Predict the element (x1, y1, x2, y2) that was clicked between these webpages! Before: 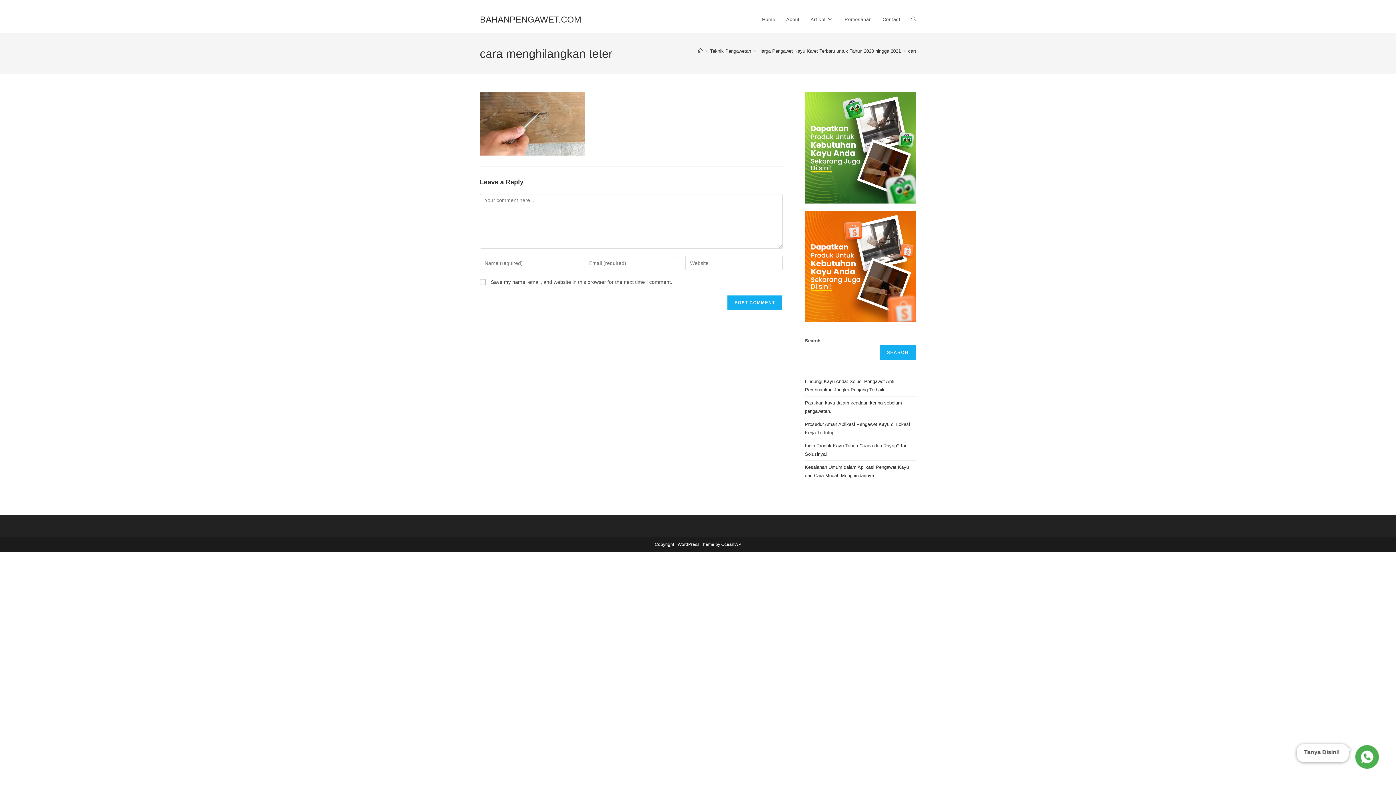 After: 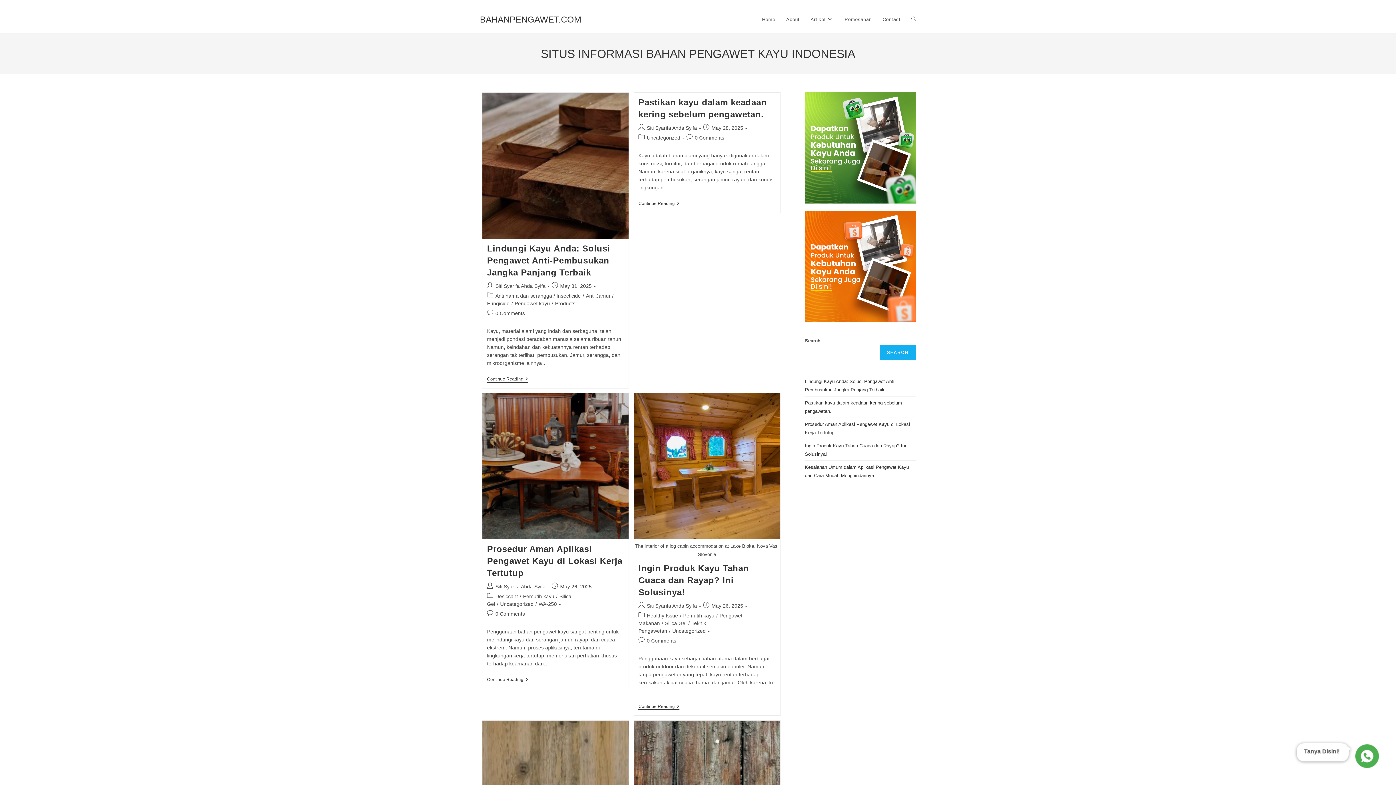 Action: label: Home bbox: (756, 6, 780, 33)